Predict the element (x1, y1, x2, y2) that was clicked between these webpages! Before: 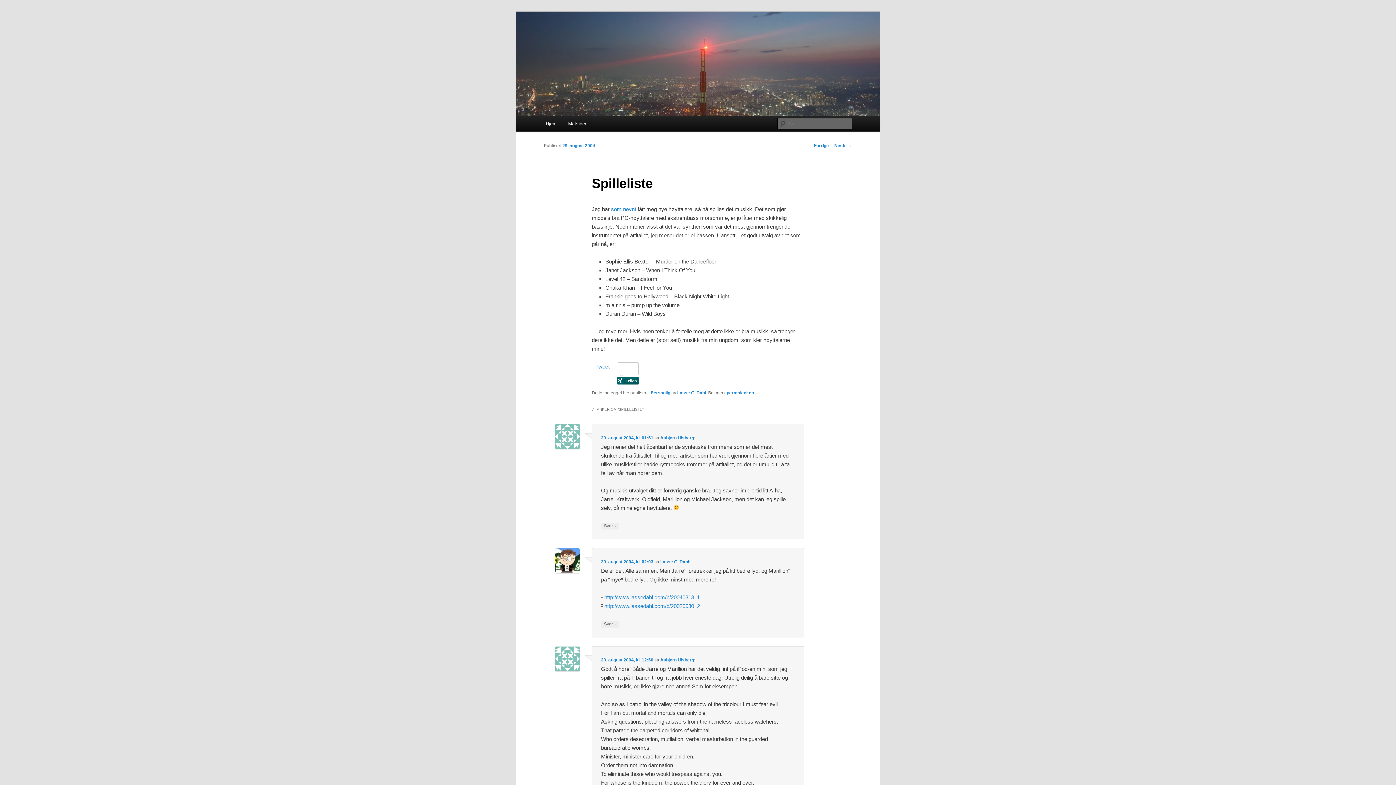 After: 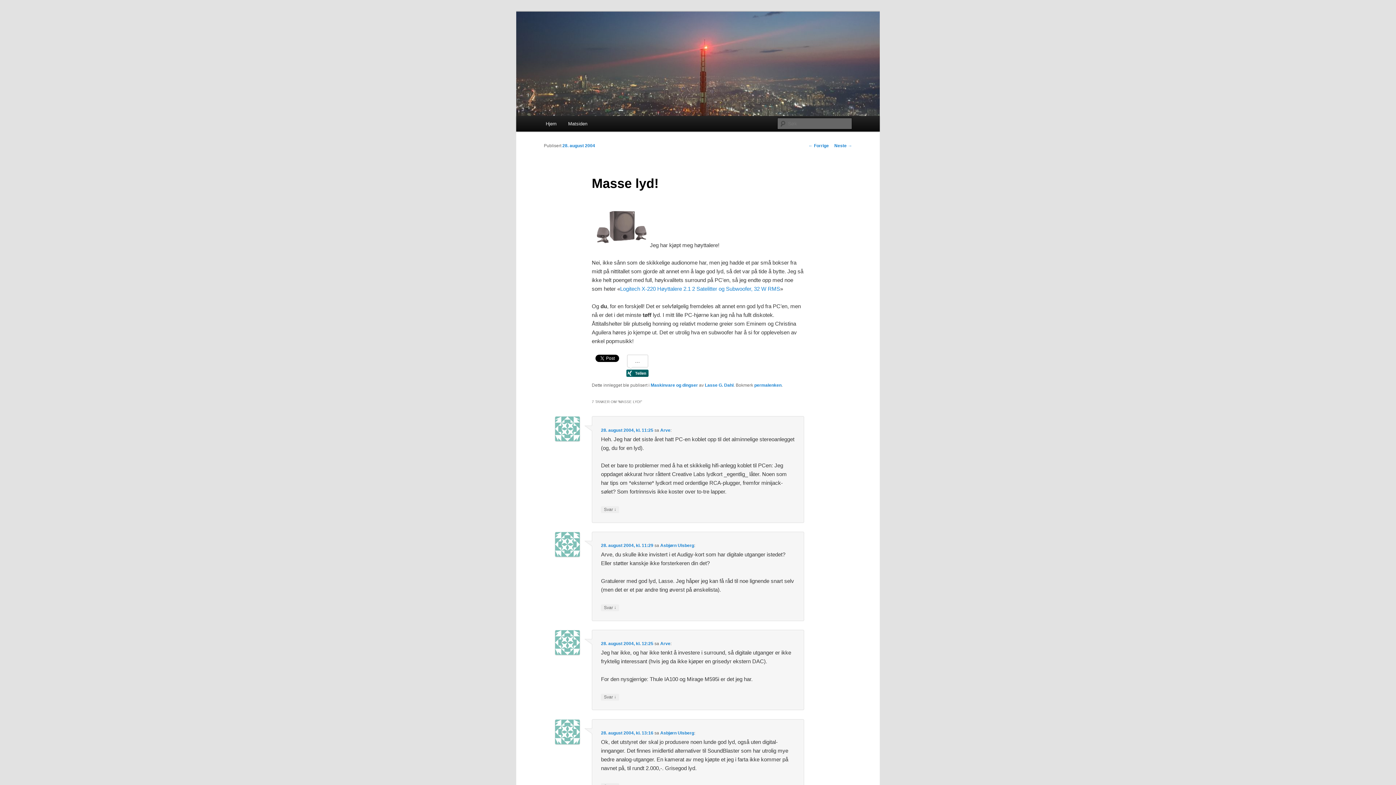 Action: bbox: (611, 206, 636, 212) label: som nevnt